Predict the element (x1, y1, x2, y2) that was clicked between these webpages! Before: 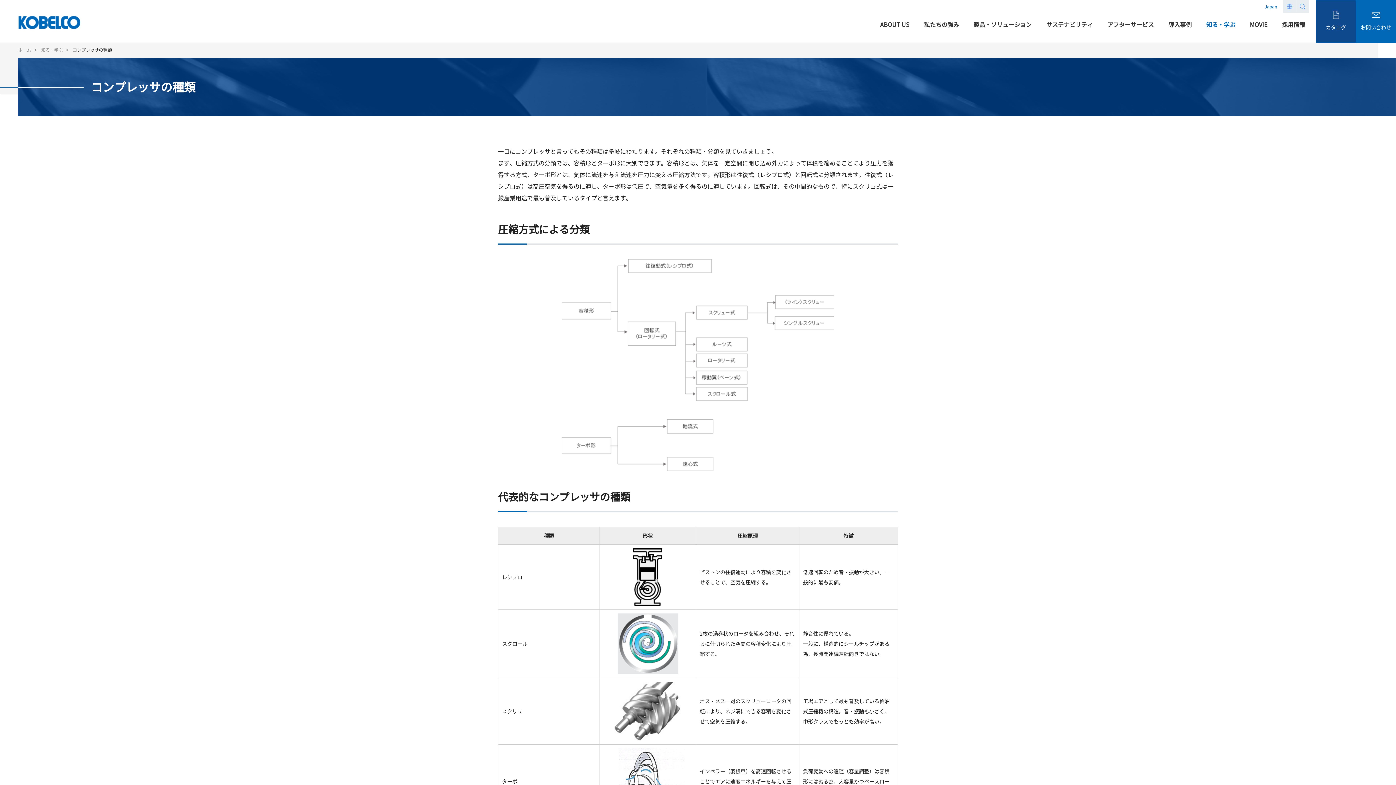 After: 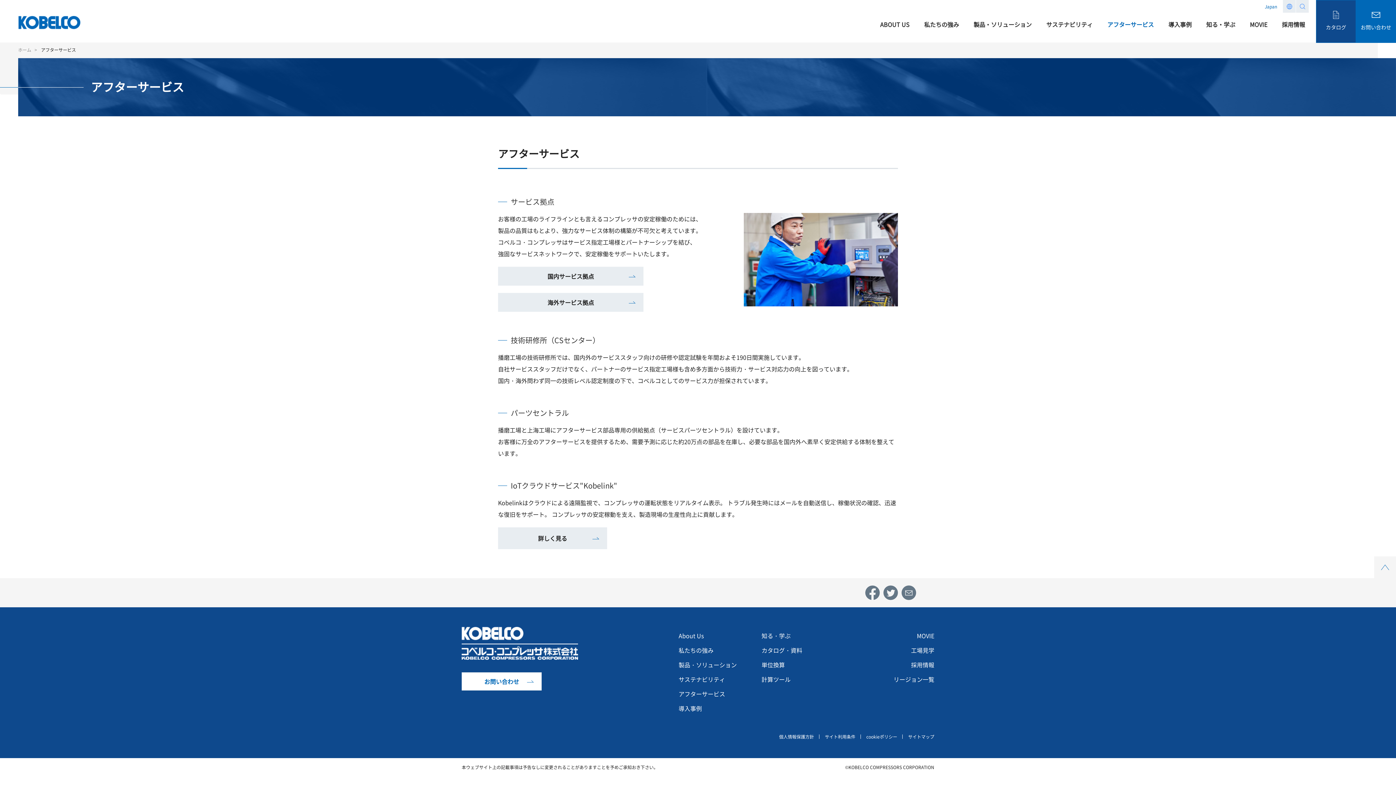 Action: label: アフターサービス bbox: (1100, 20, 1161, 28)